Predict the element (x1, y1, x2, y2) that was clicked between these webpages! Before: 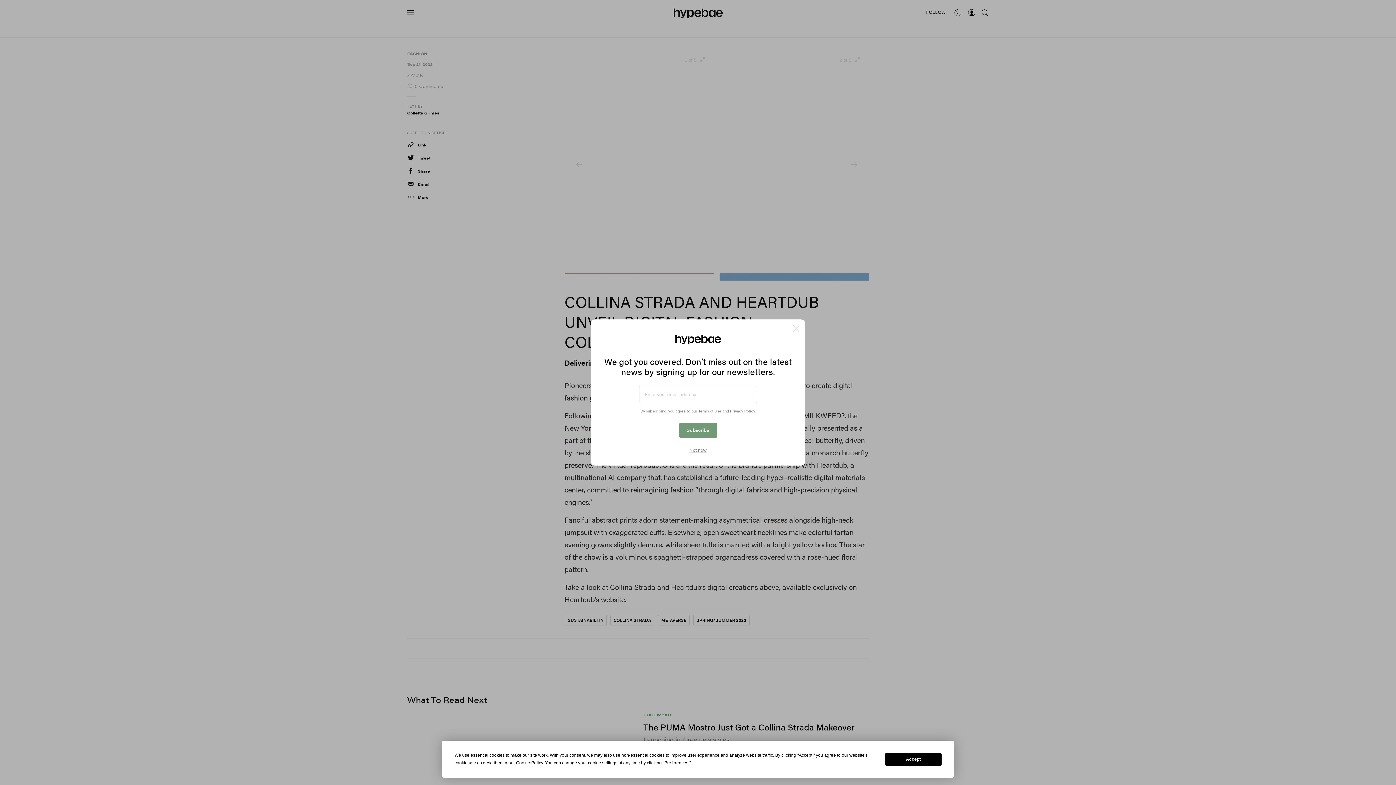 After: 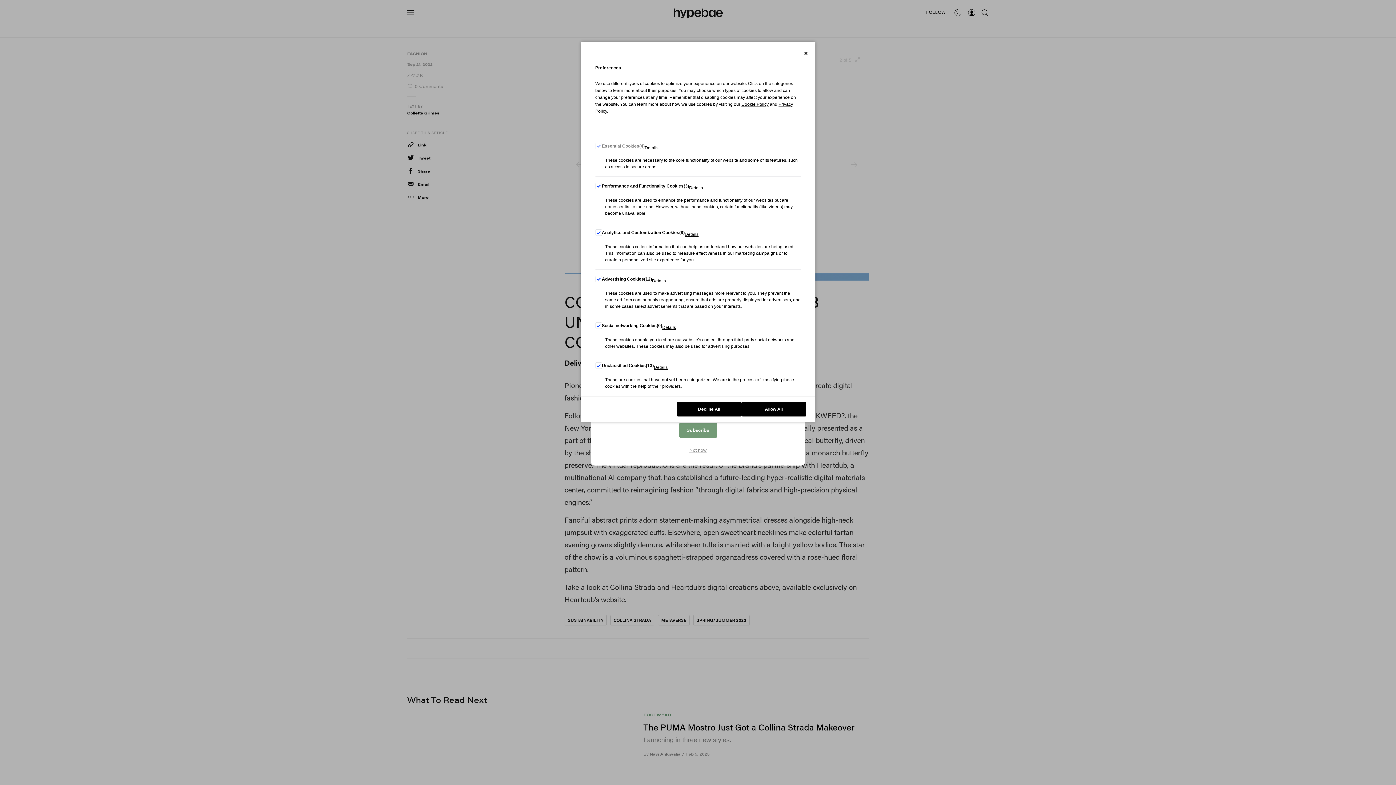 Action: bbox: (664, 760, 688, 765) label: Preferences